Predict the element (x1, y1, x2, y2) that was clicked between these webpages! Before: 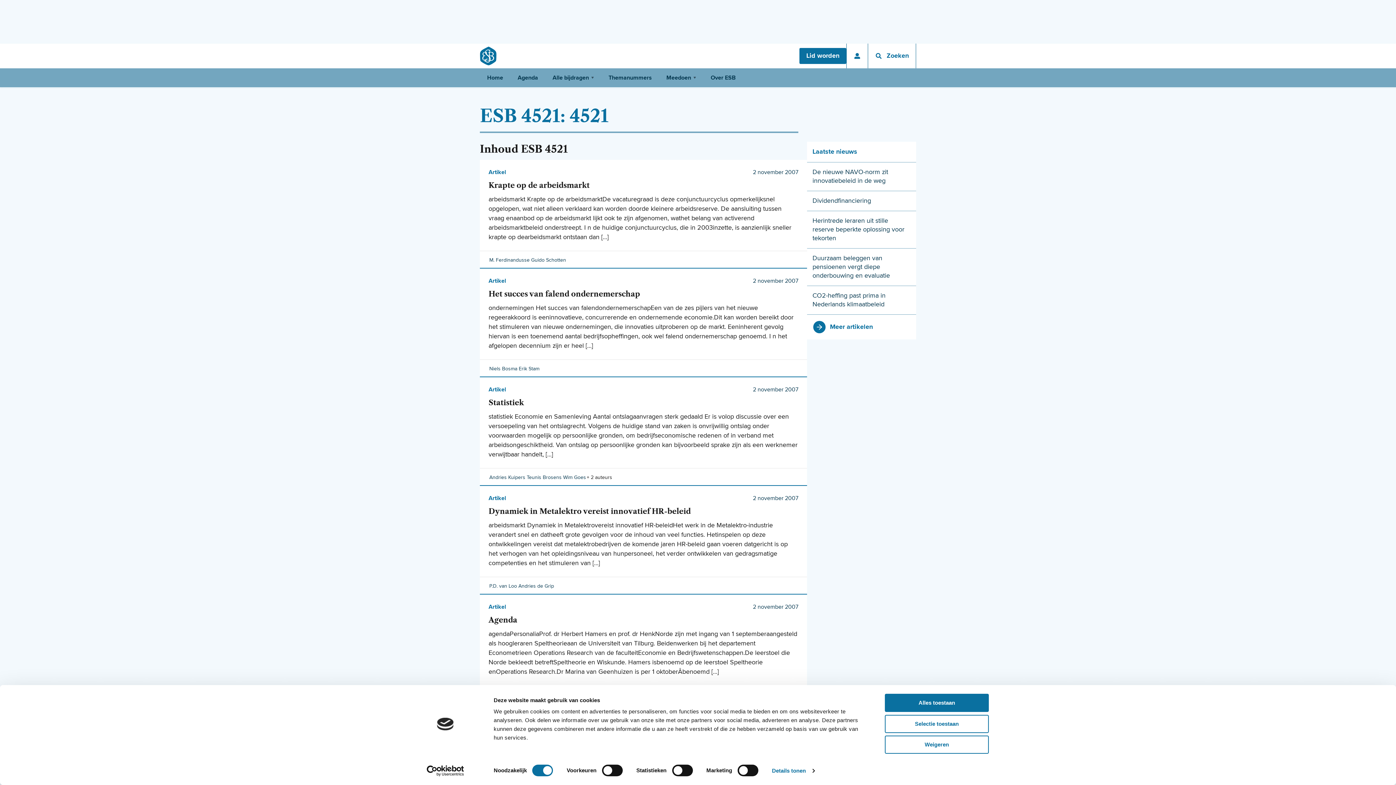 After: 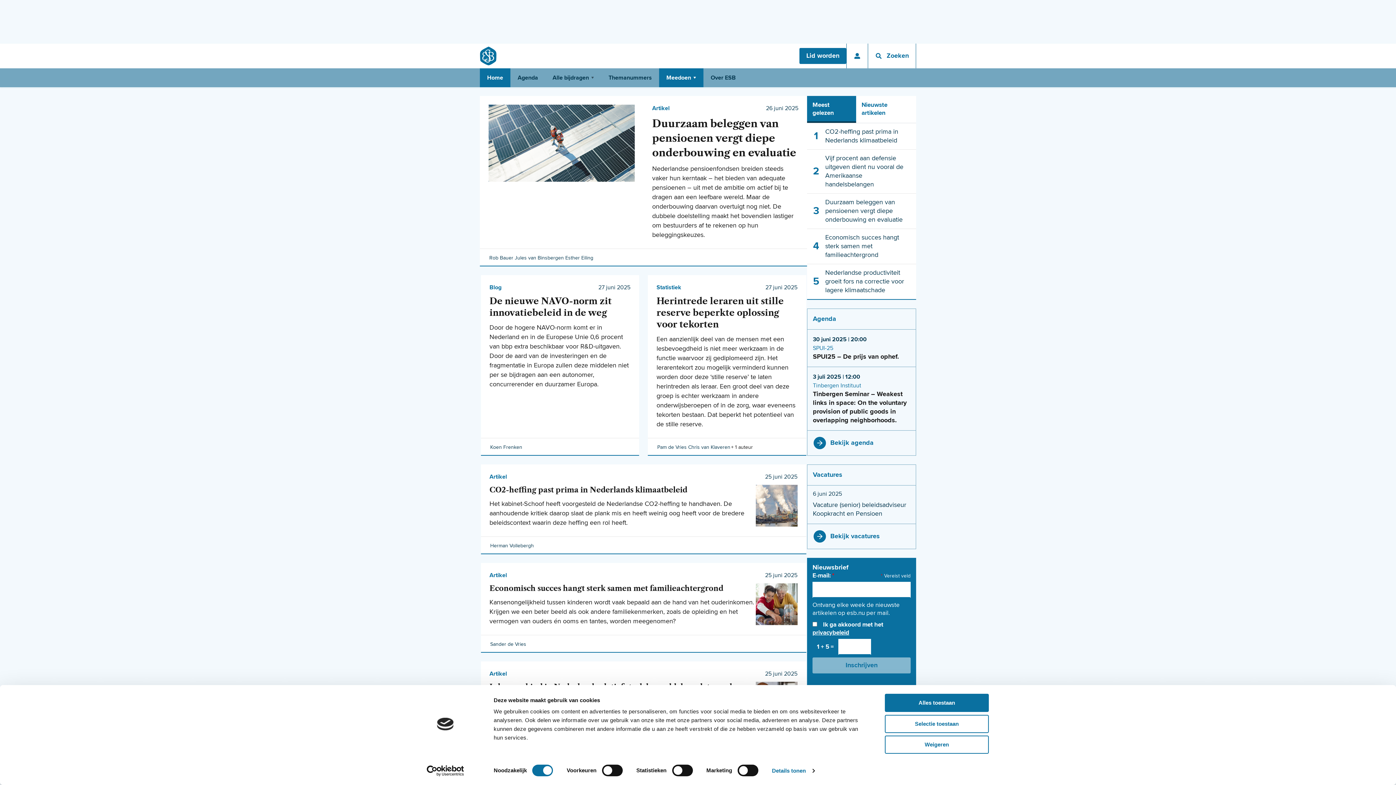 Action: bbox: (659, 68, 703, 87) label: Meedoen